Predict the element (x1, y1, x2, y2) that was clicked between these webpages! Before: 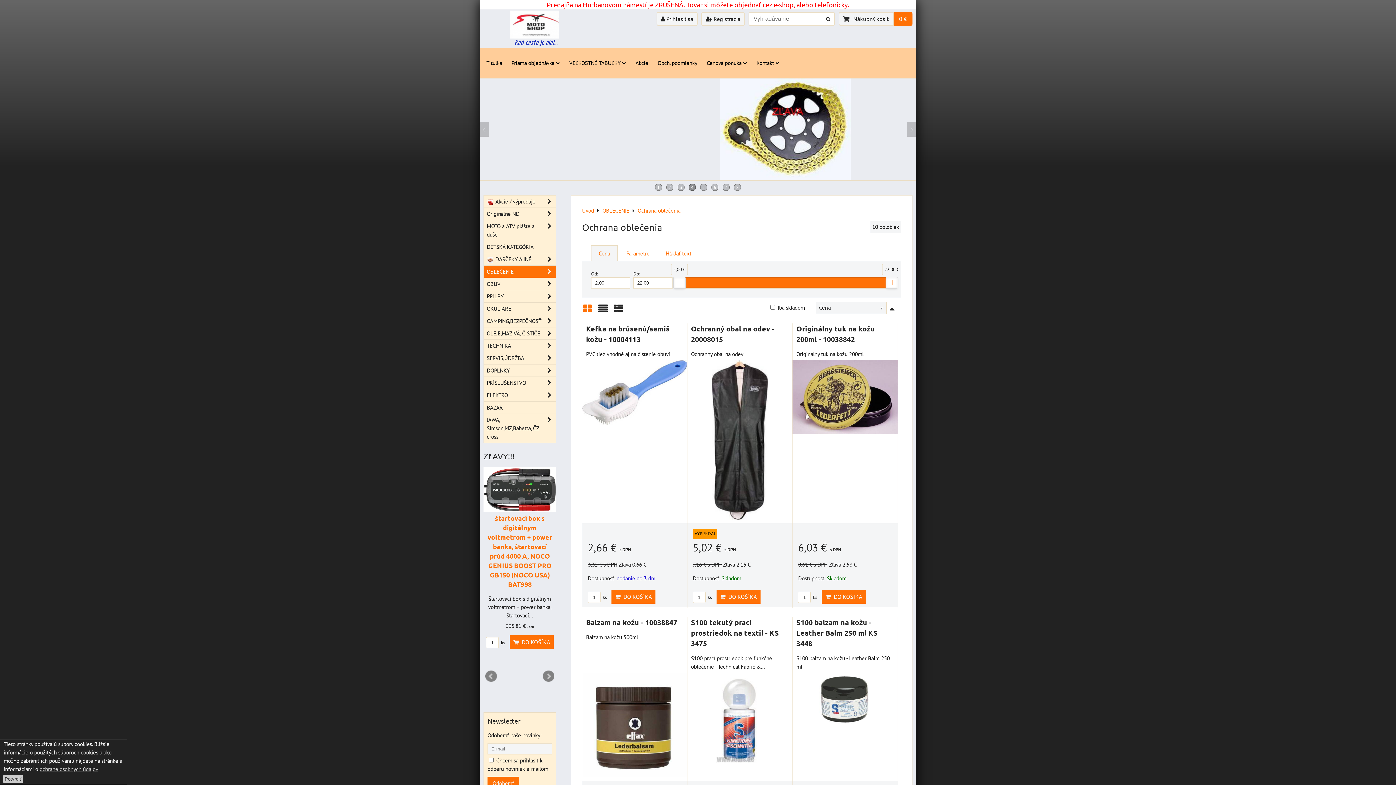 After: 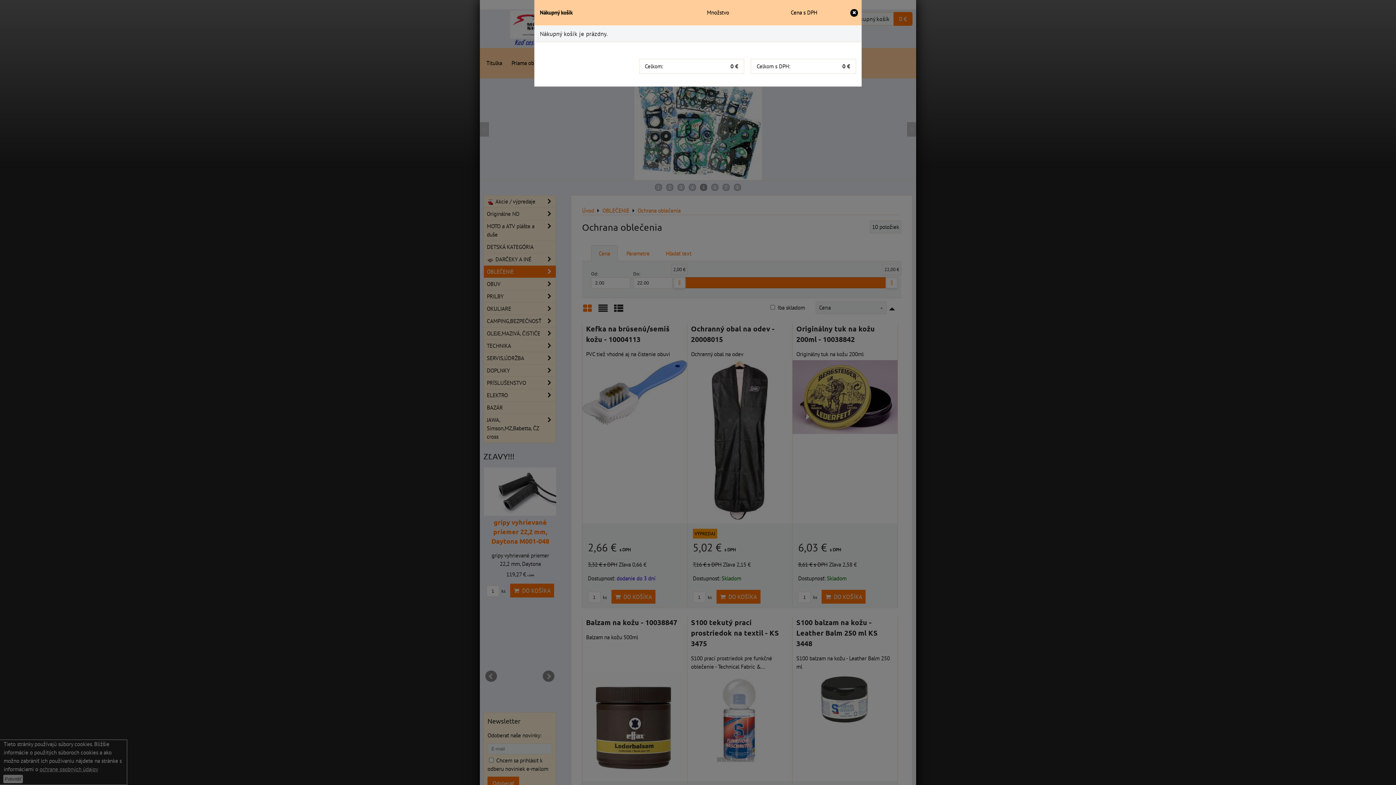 Action: label: Nákupný košík
0 € bbox: (838, 12, 912, 25)